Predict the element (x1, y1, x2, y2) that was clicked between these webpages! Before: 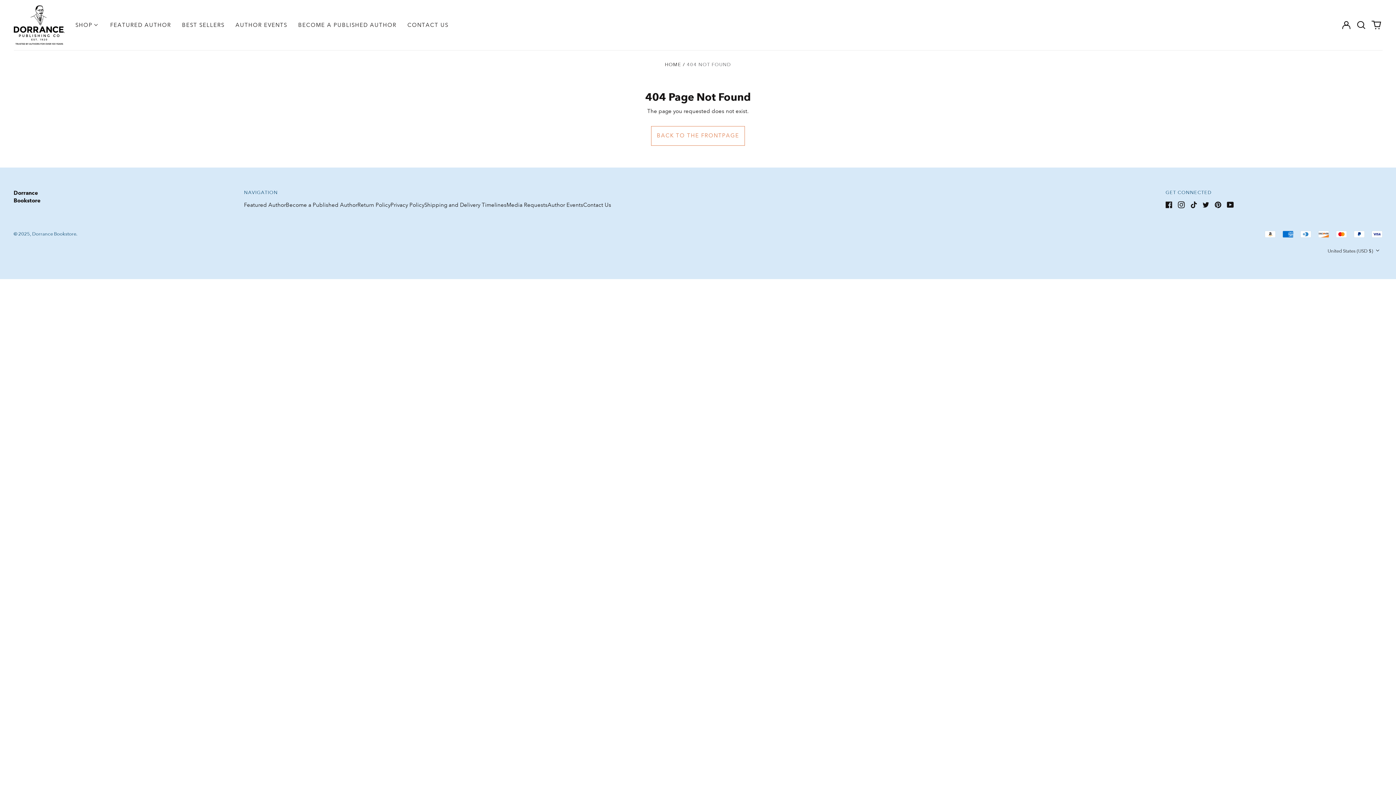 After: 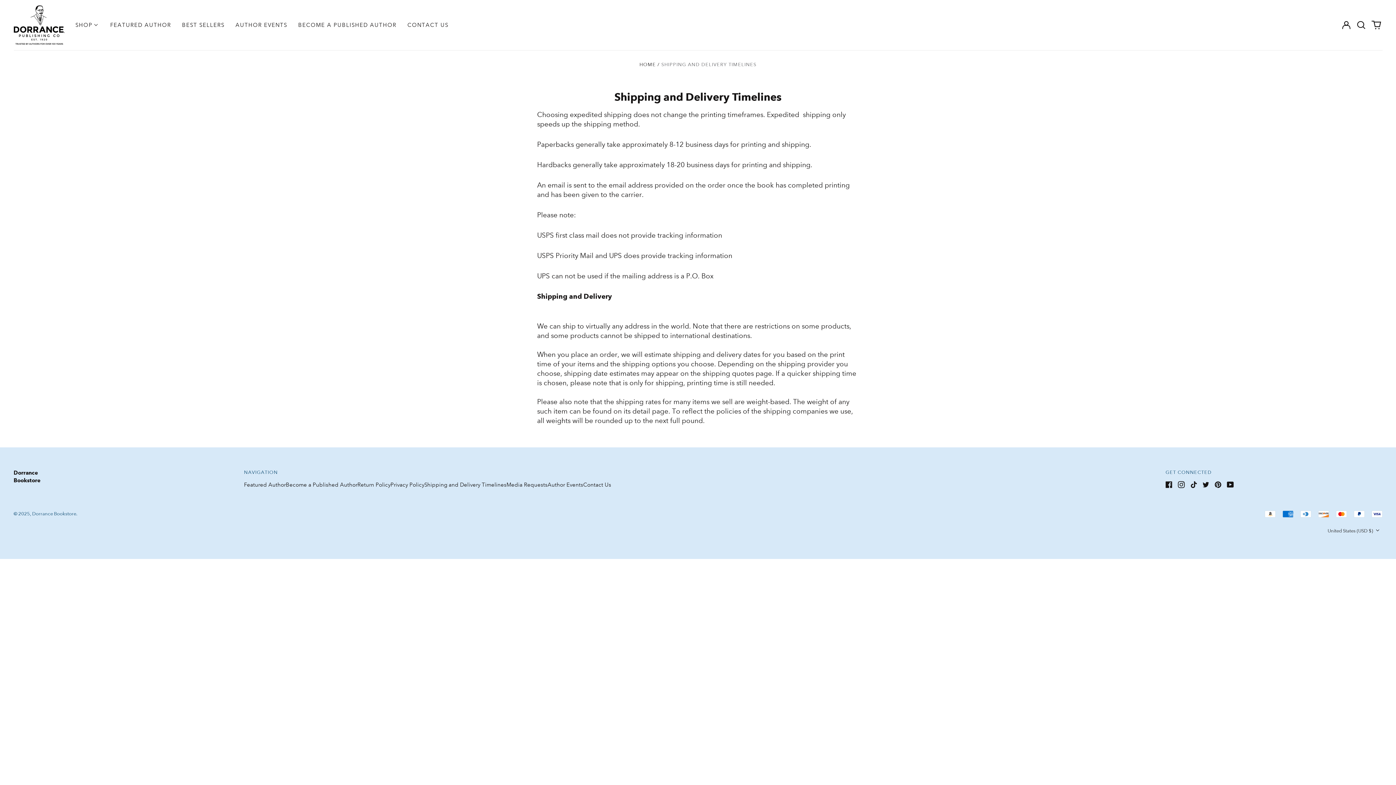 Action: bbox: (424, 201, 506, 208) label: Shipping and Delivery Timelines